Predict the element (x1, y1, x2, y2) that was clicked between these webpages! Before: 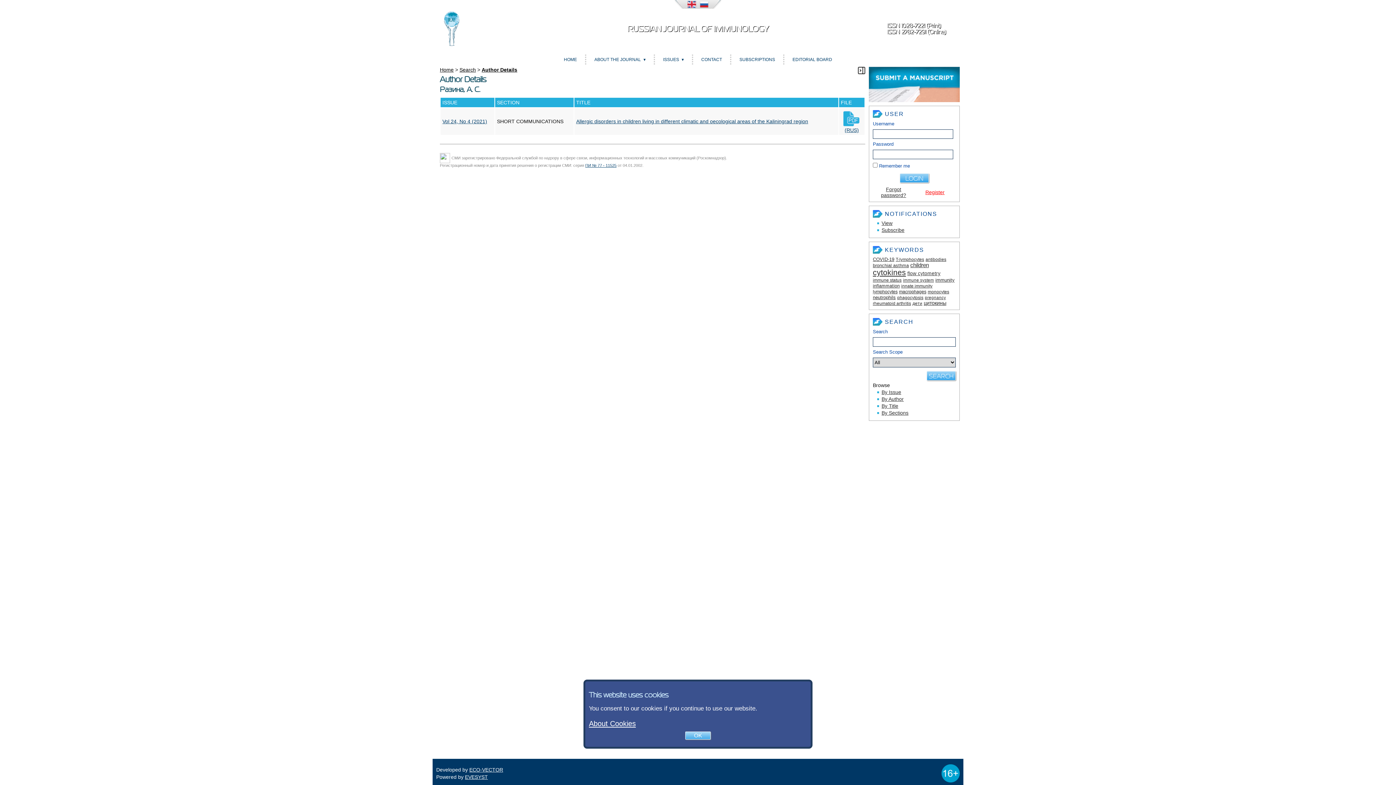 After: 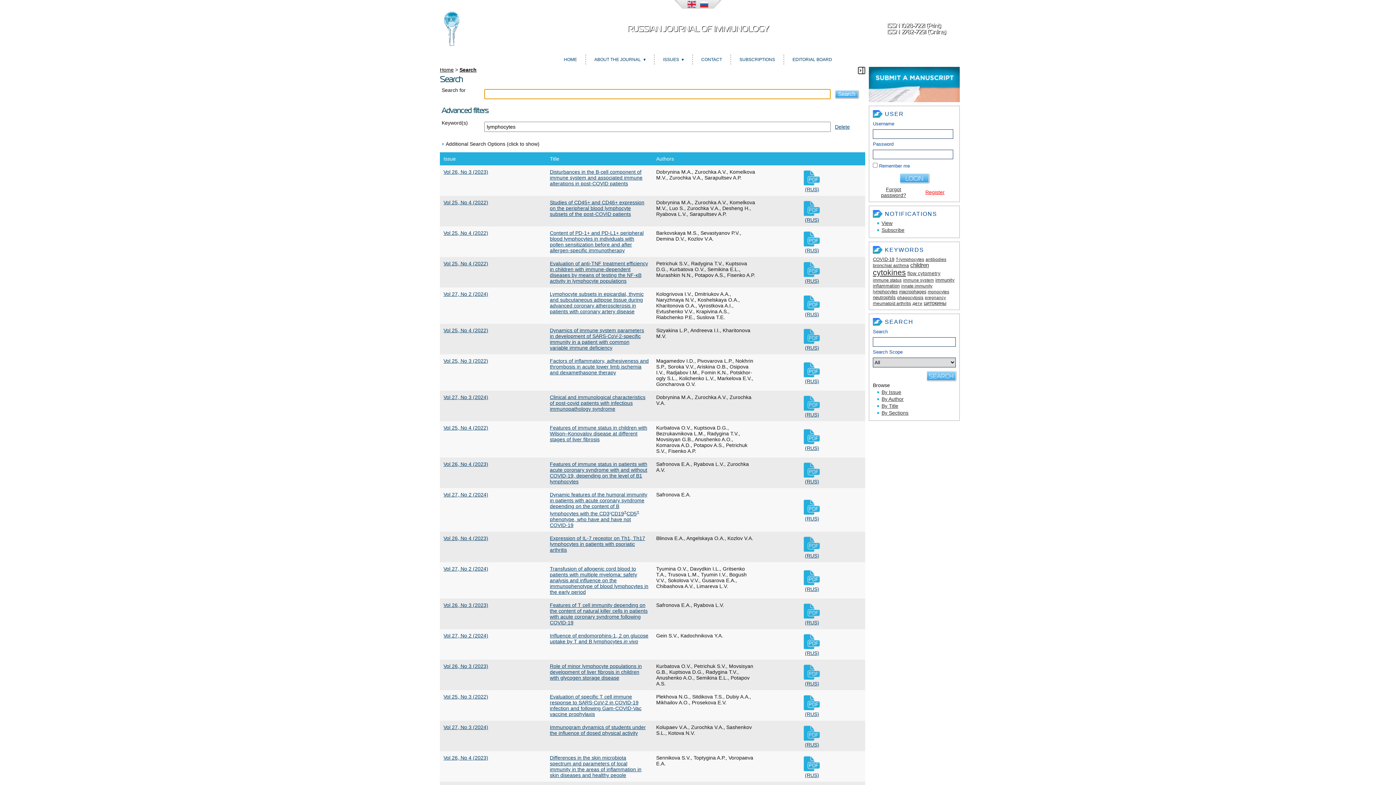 Action: bbox: (873, 288, 897, 294) label: lymphocytes